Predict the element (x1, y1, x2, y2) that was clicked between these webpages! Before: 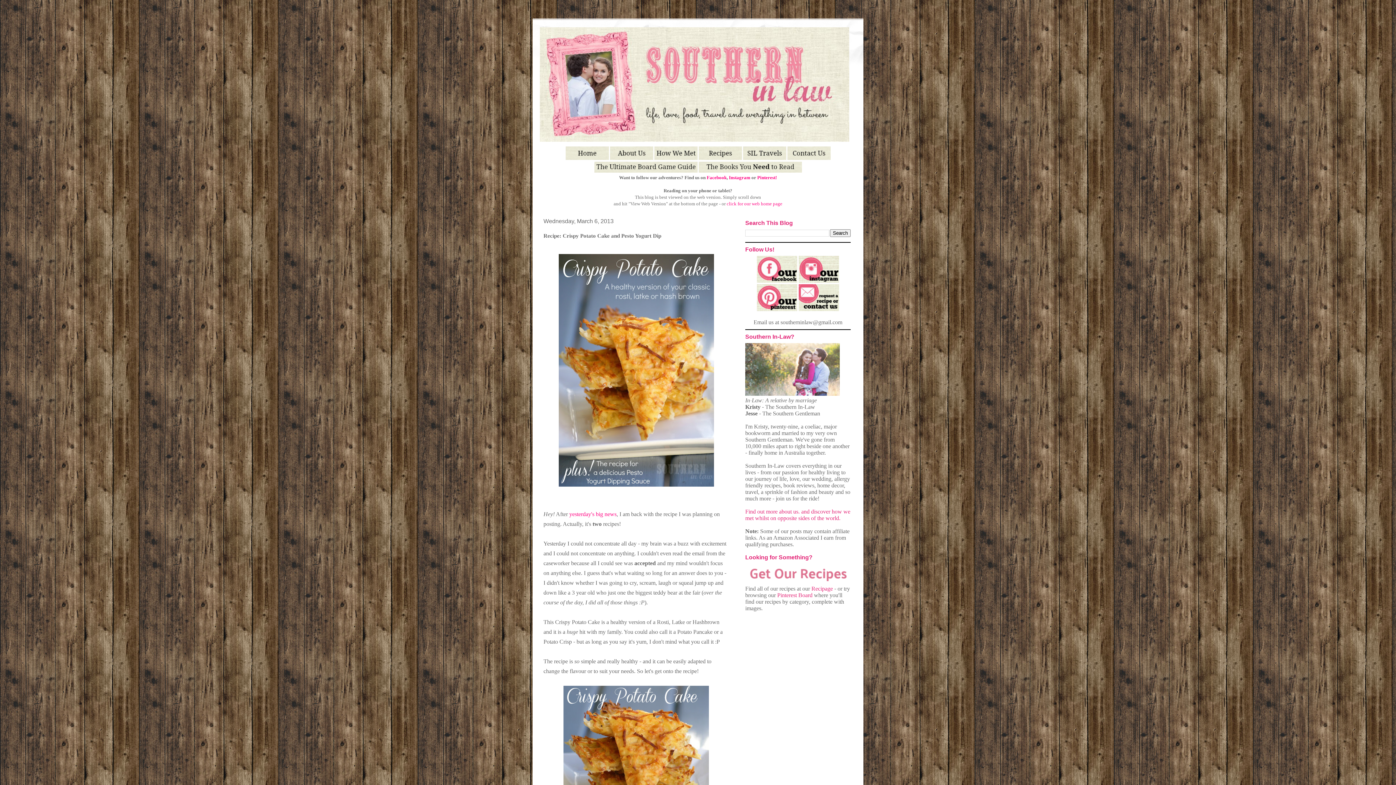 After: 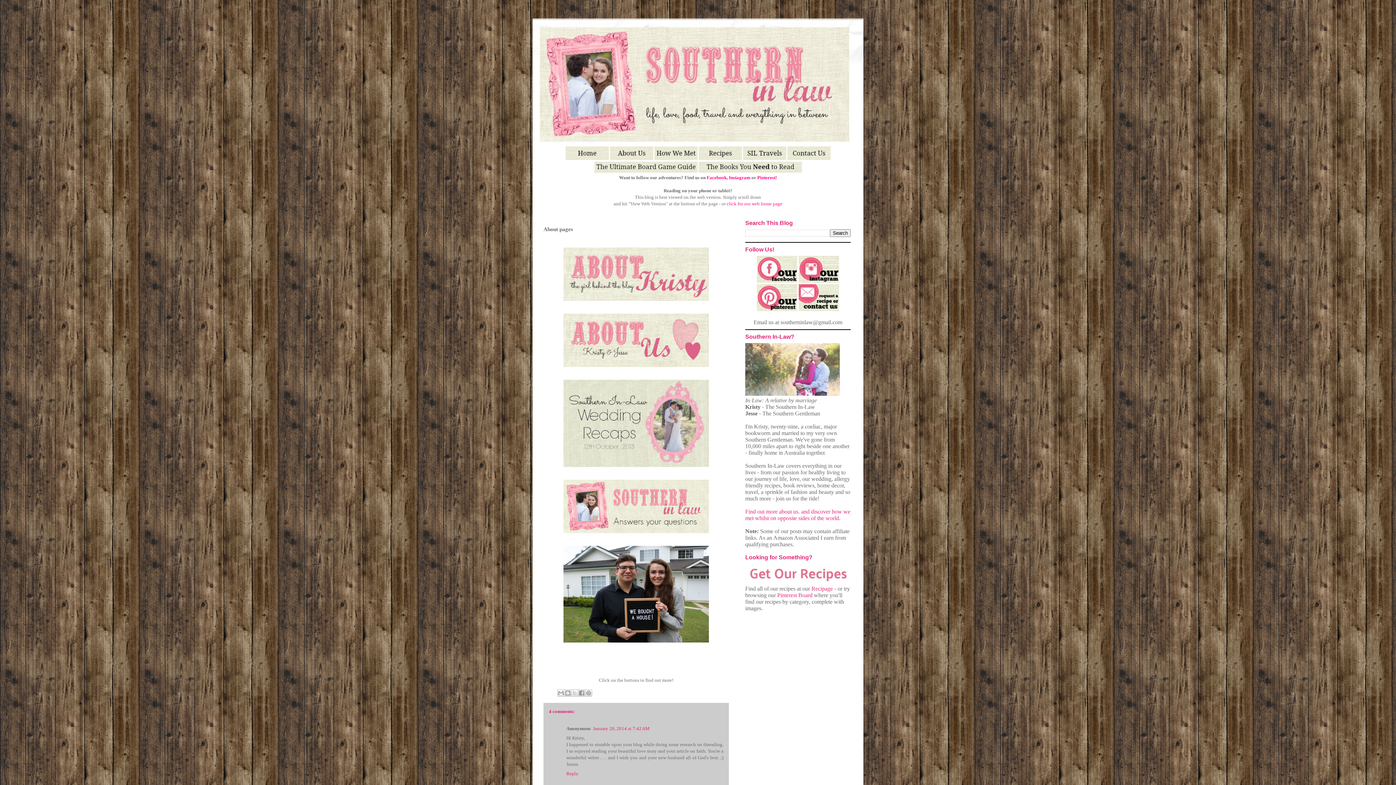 Action: label: about us. bbox: (779, 508, 800, 514)